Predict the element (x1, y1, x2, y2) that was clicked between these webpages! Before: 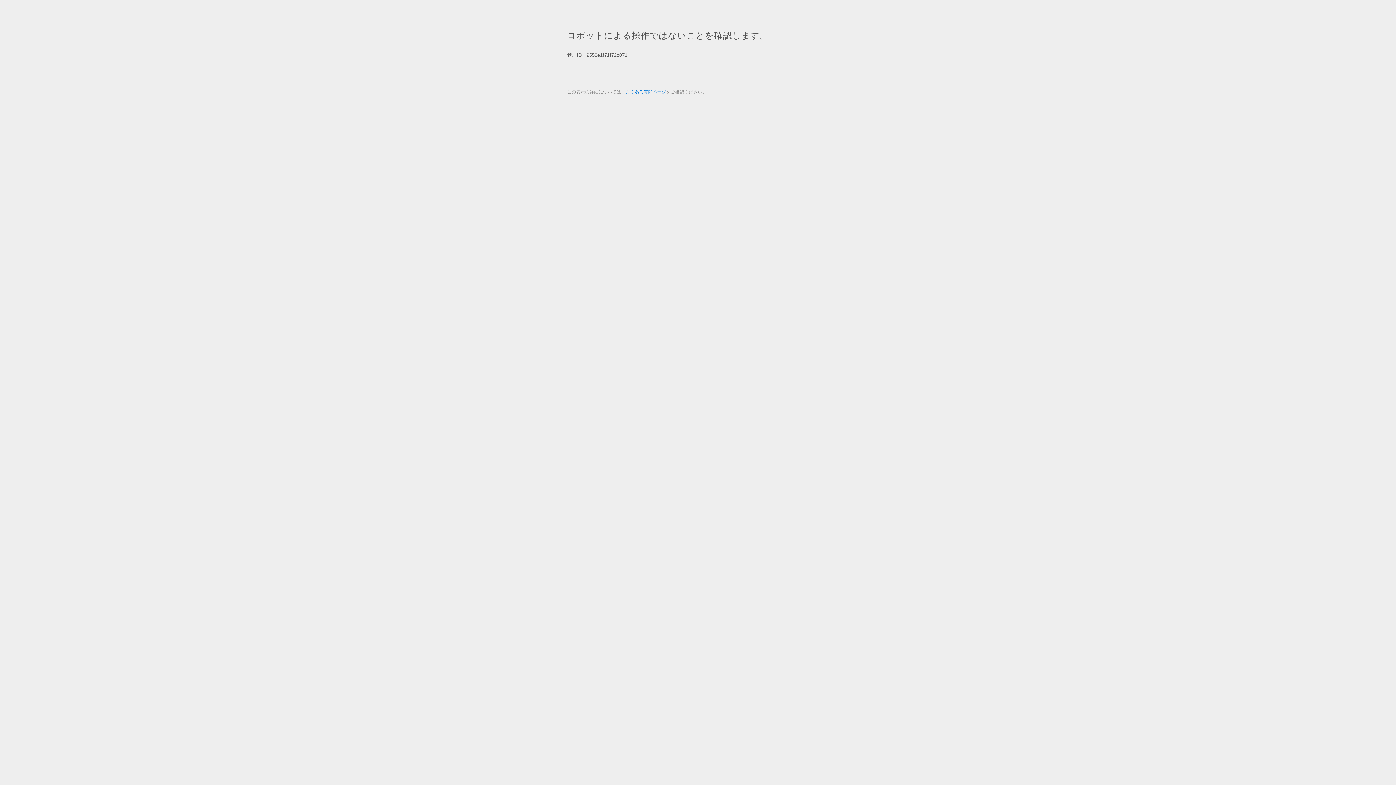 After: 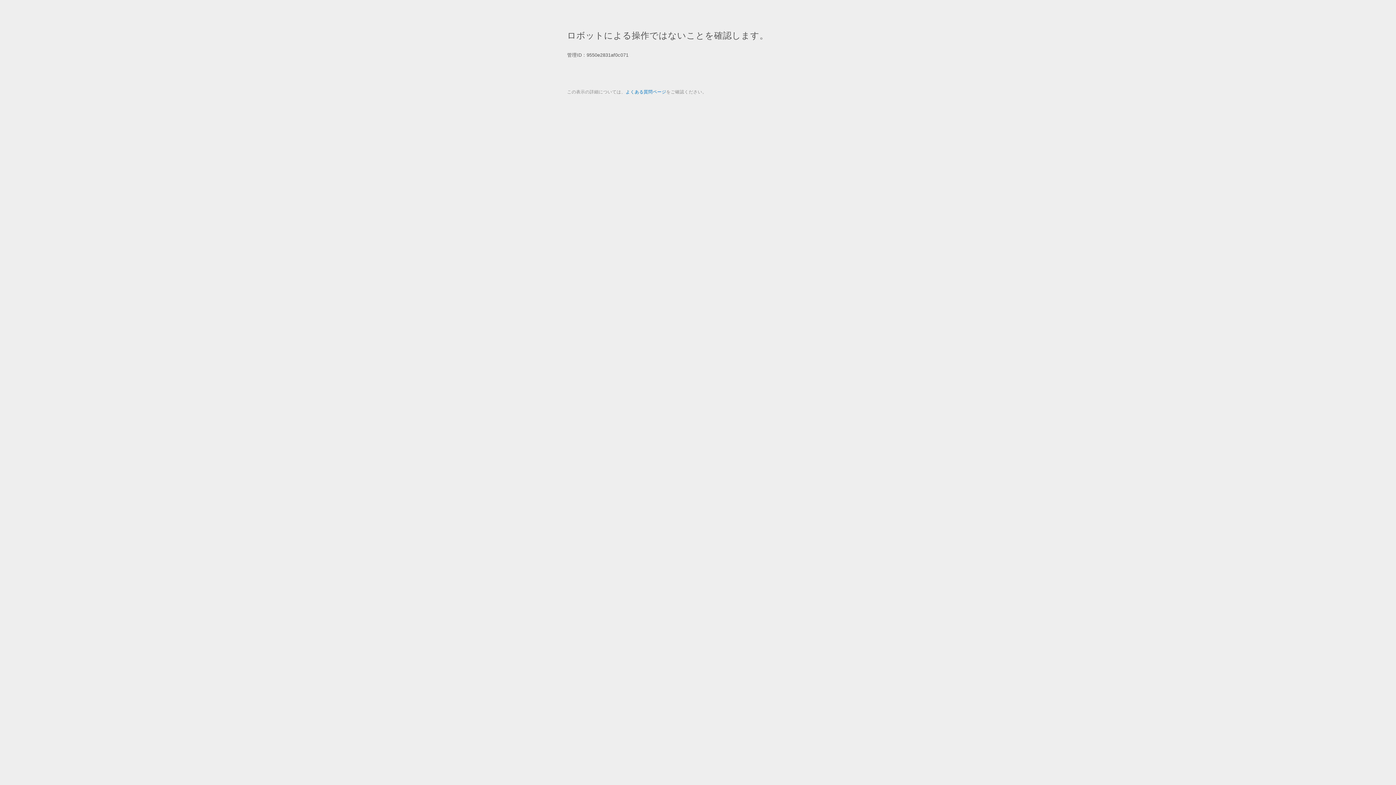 Action: bbox: (625, 89, 666, 94) label: よくある質問ページ